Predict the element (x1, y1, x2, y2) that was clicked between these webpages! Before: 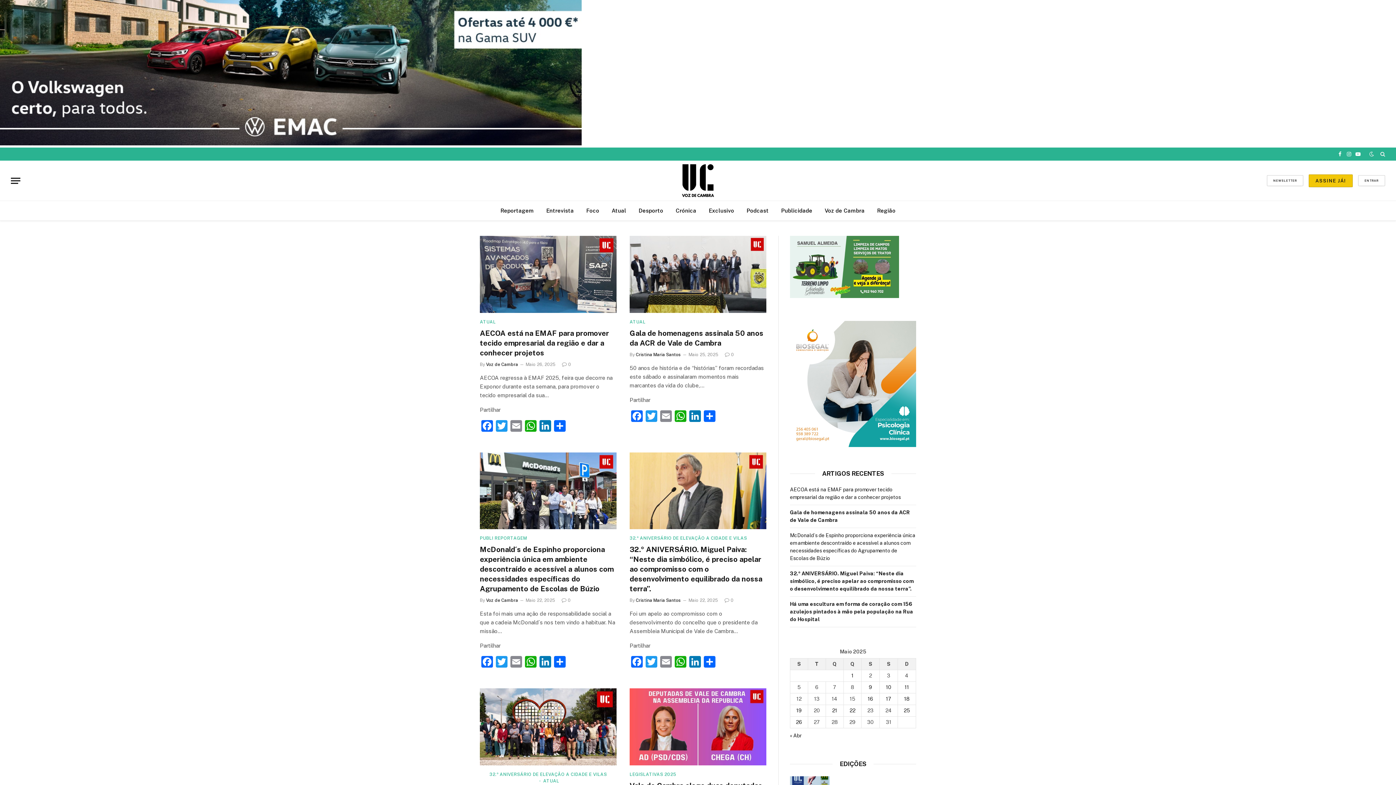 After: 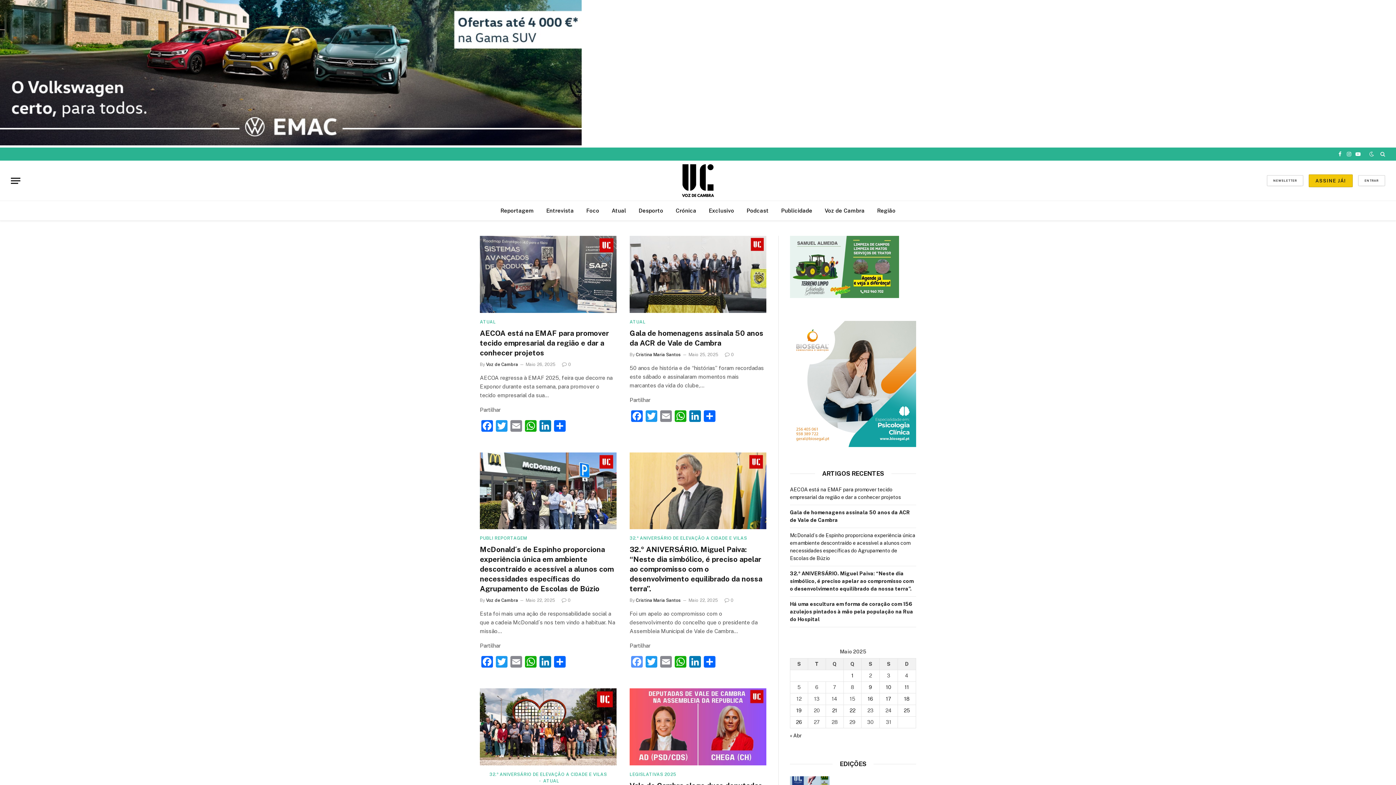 Action: bbox: (629, 656, 644, 669) label: Facebook